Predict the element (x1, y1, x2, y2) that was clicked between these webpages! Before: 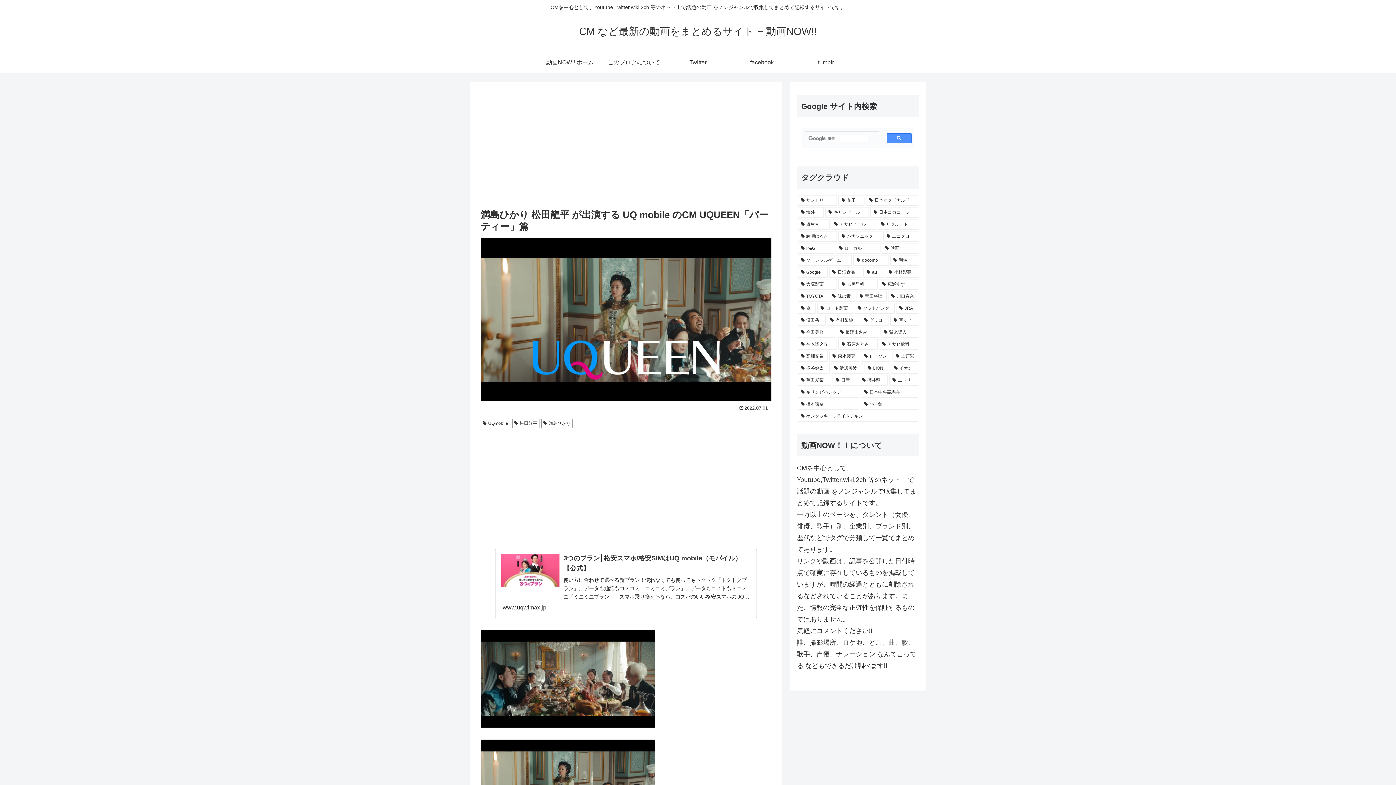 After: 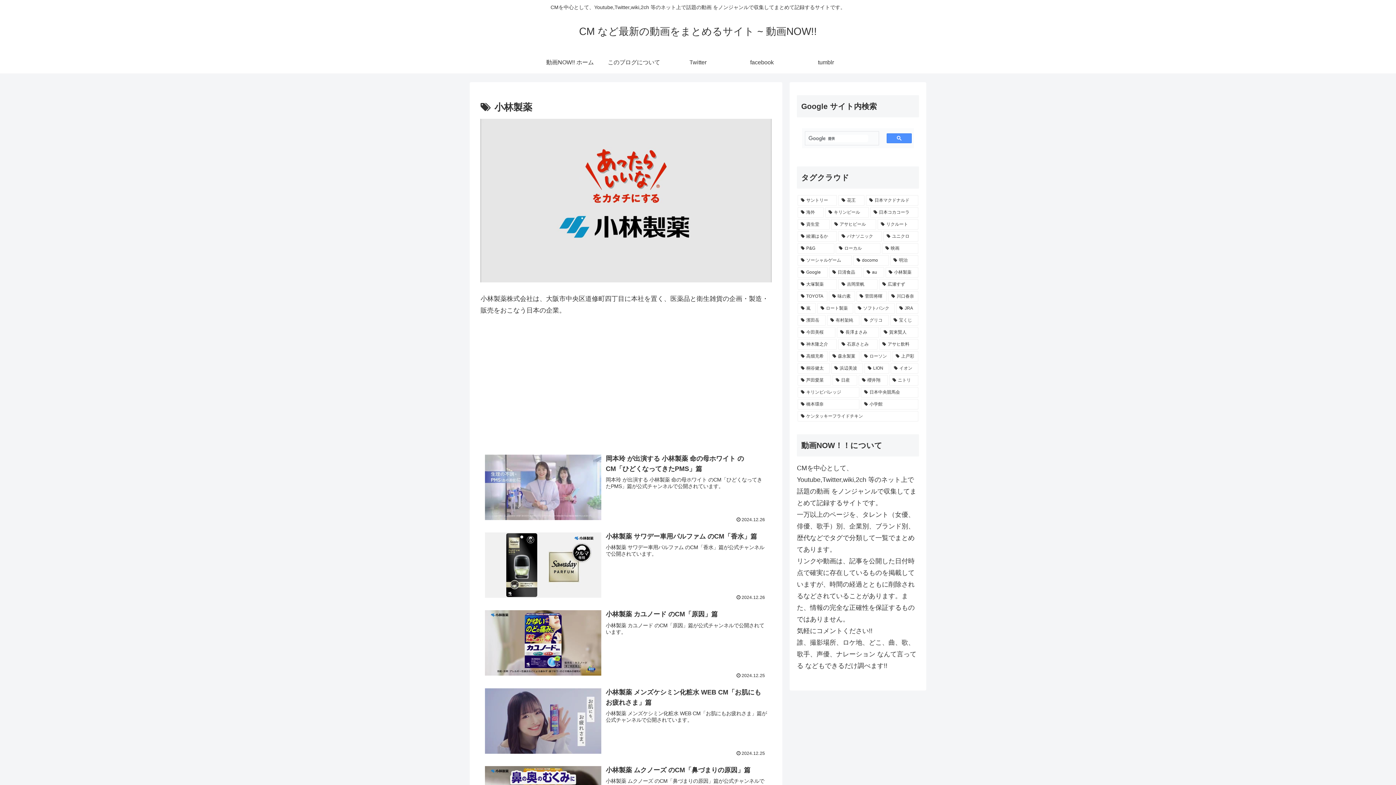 Action: label: 小林製薬 (261個の項目) bbox: (885, 267, 918, 277)